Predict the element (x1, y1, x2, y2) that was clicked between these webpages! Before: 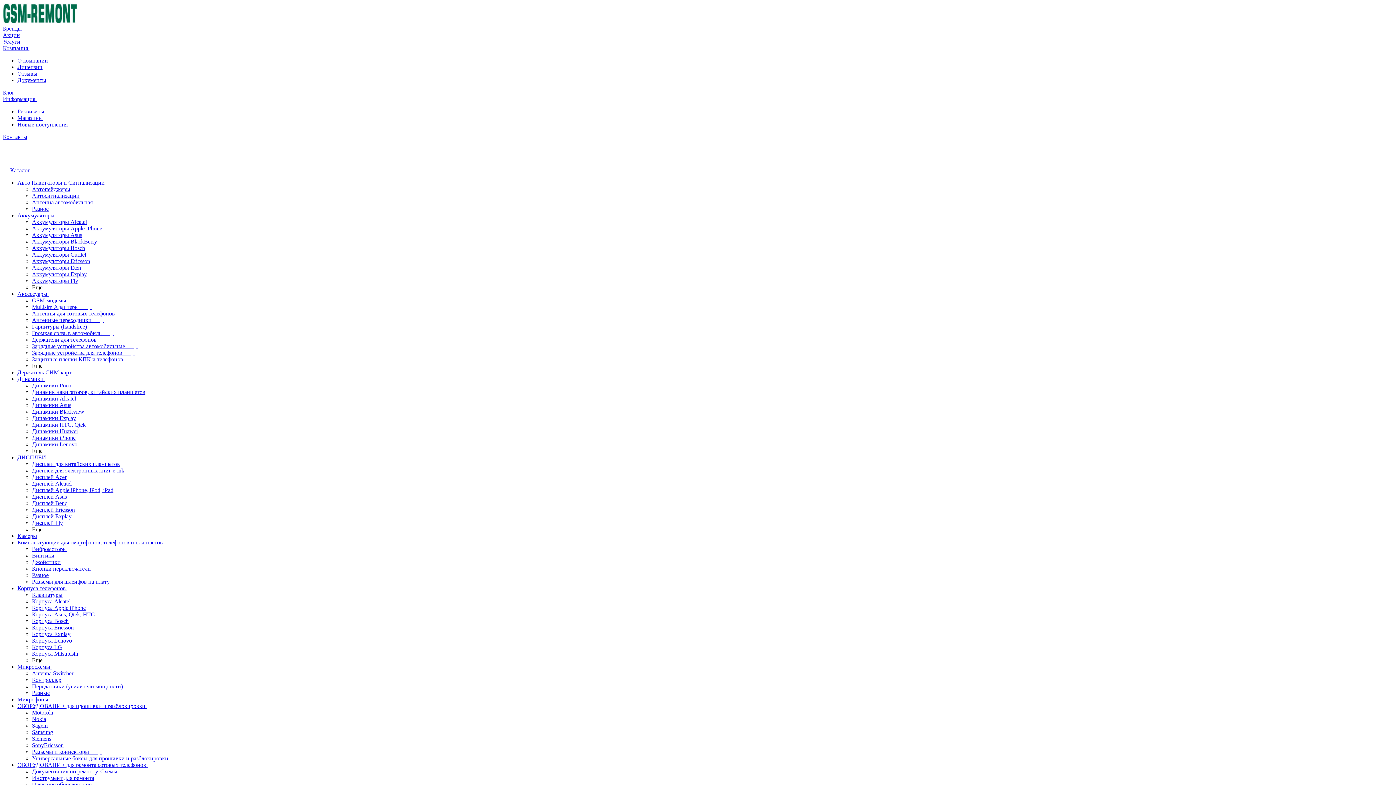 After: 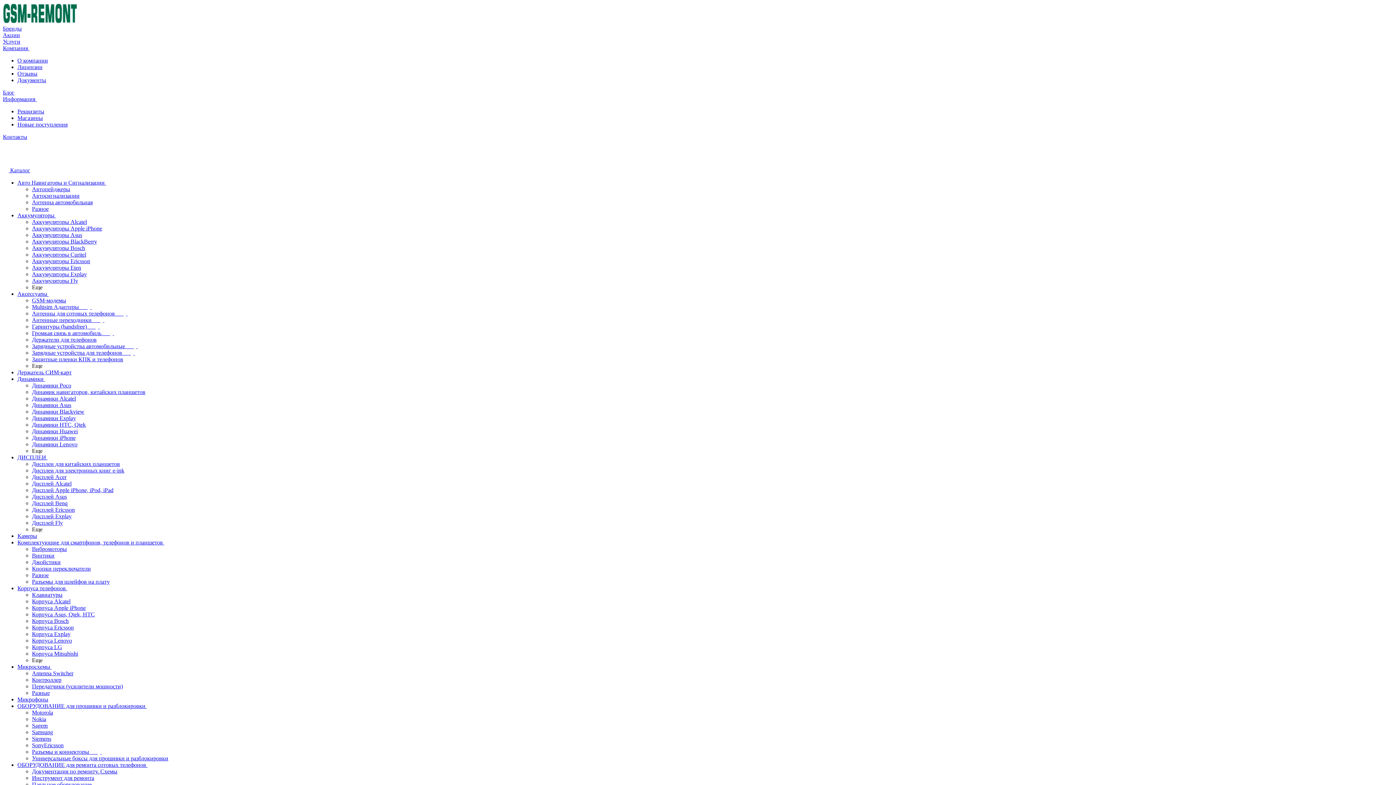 Action: bbox: (32, 493, 66, 500) label: Дисплей Asus